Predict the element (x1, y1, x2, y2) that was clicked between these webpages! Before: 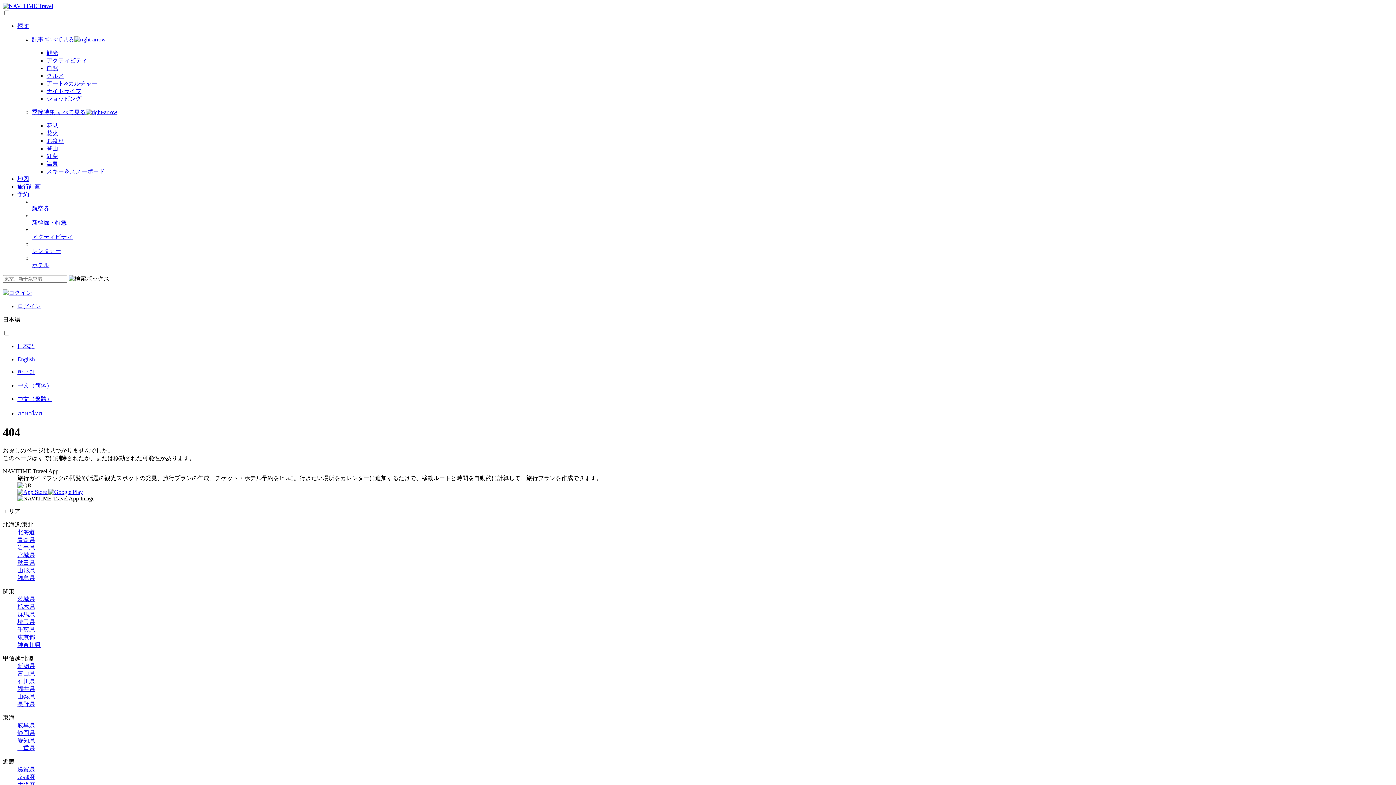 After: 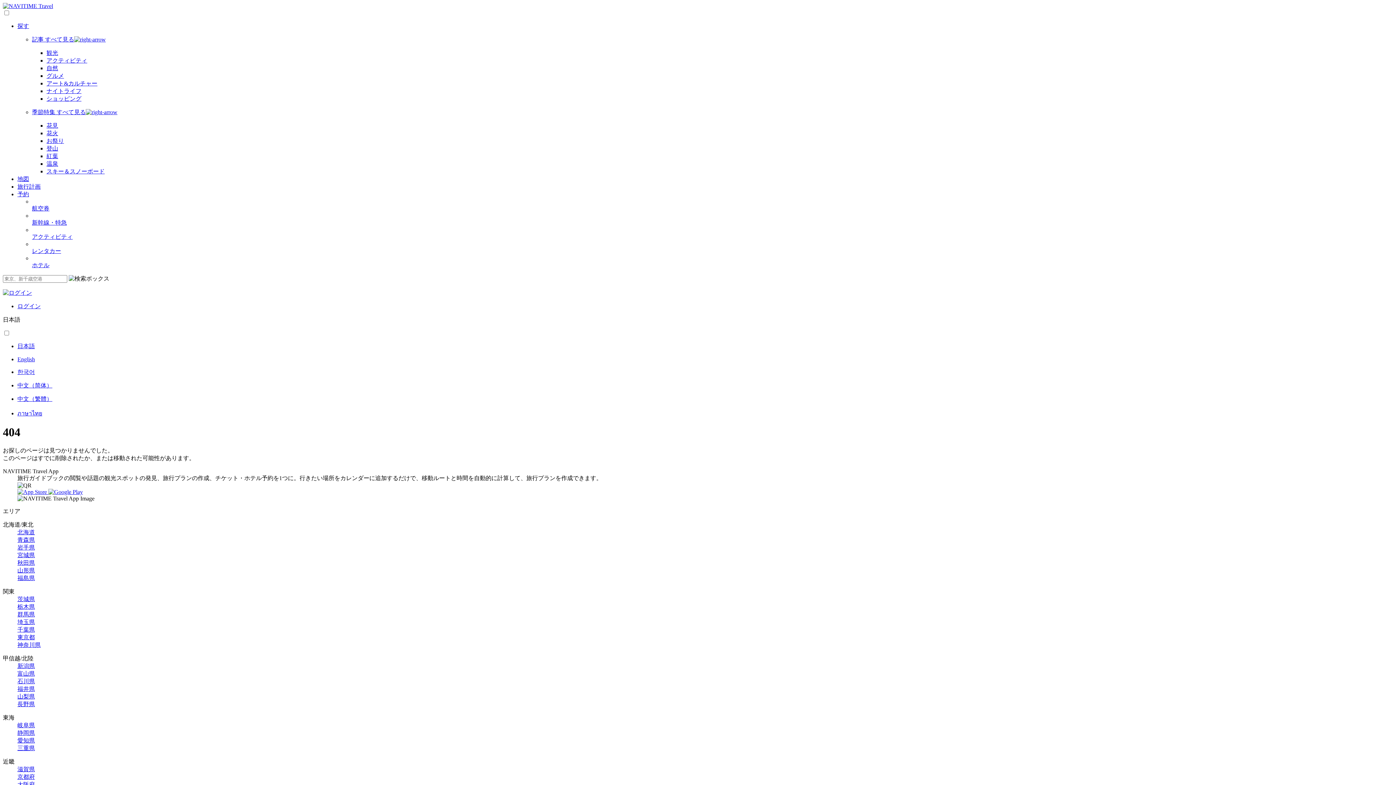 Action: label: 航空券 bbox: (32, 205, 1393, 212)